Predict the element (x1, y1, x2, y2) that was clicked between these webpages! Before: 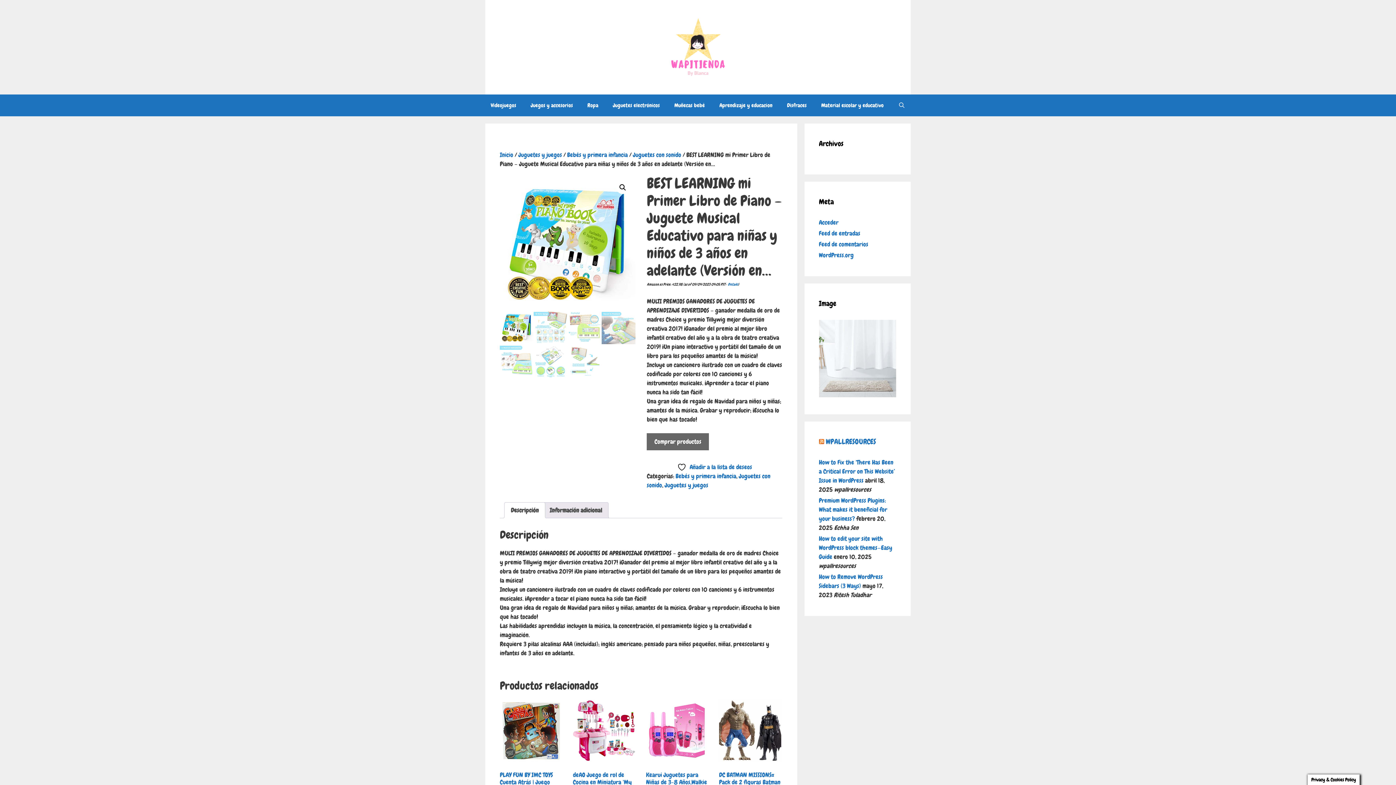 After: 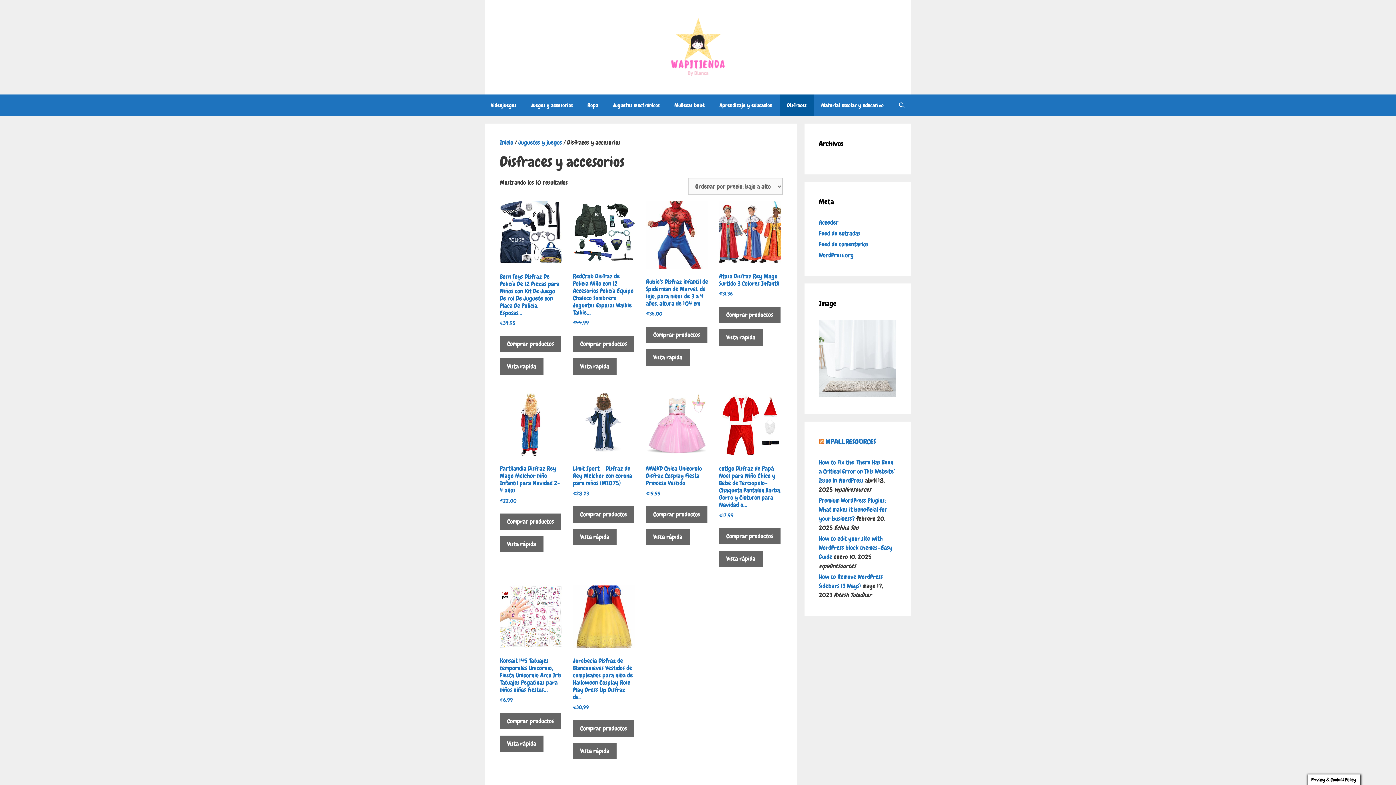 Action: bbox: (779, 94, 814, 116) label: Disfraces